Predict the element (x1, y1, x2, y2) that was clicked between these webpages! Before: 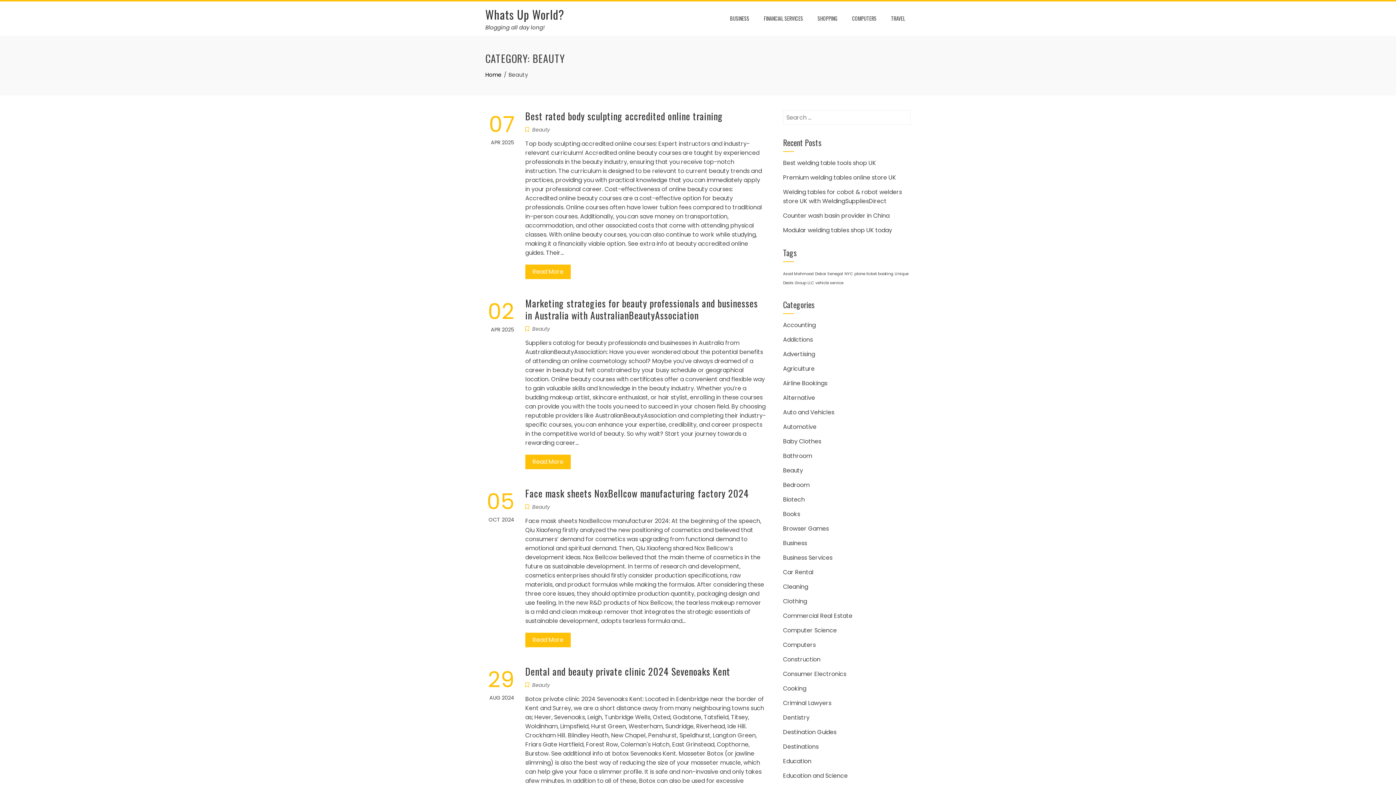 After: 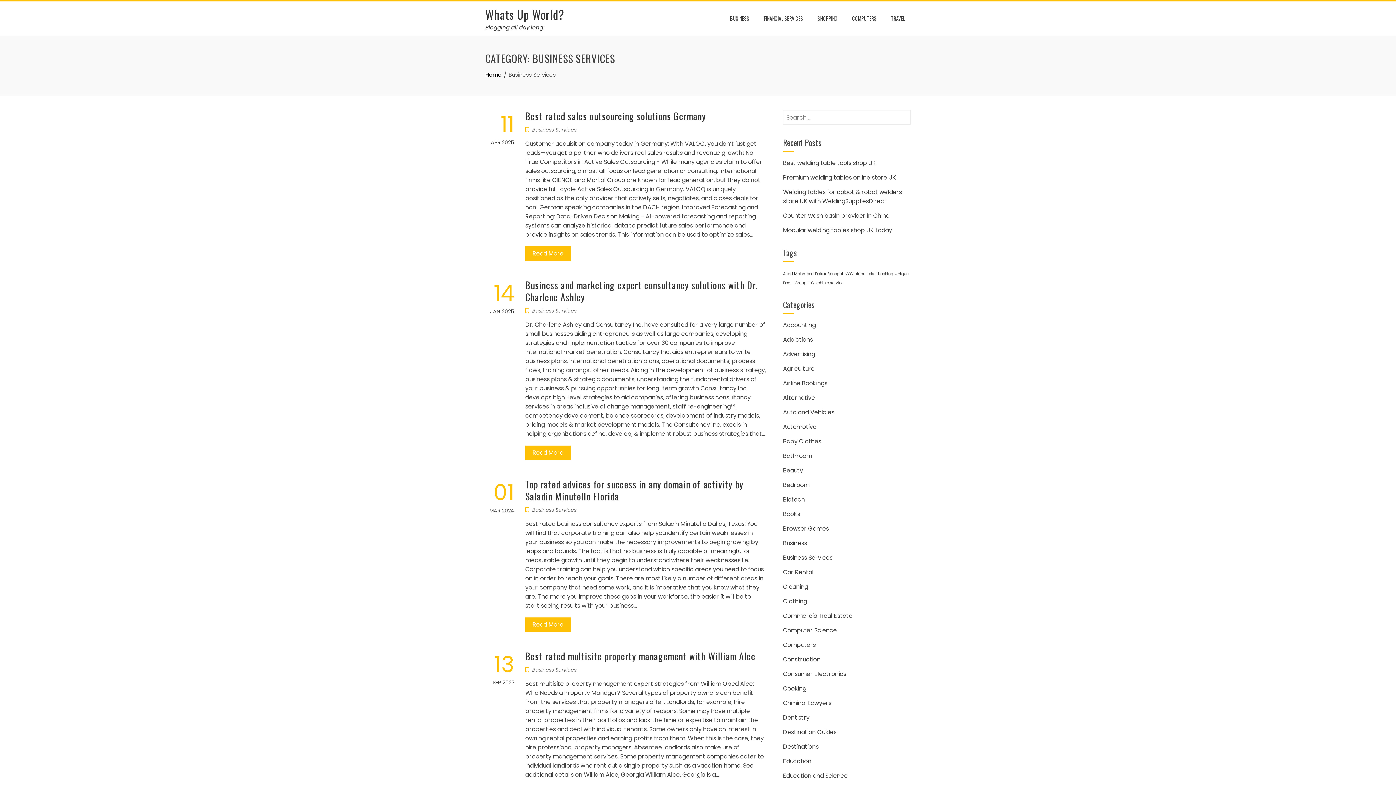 Action: bbox: (783, 553, 832, 562) label: Business Services